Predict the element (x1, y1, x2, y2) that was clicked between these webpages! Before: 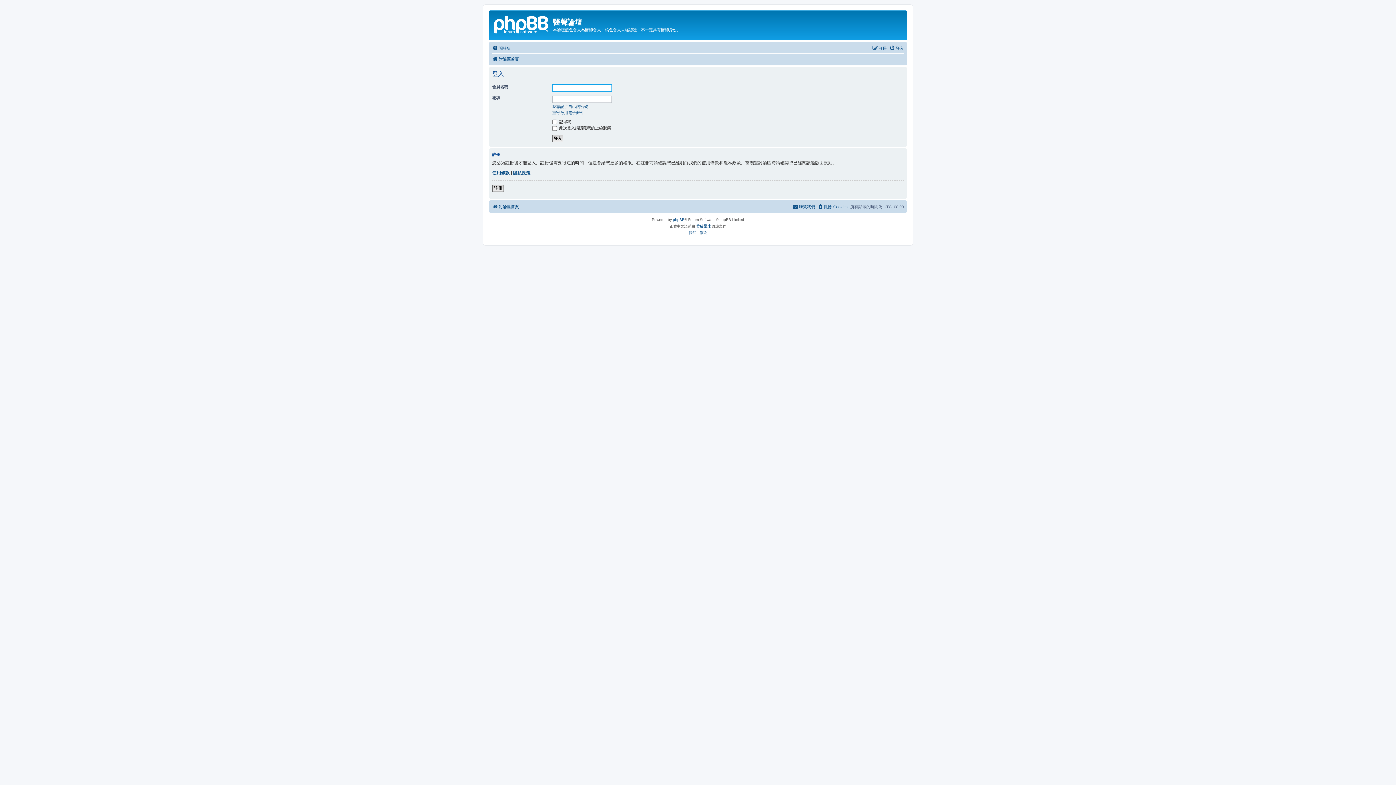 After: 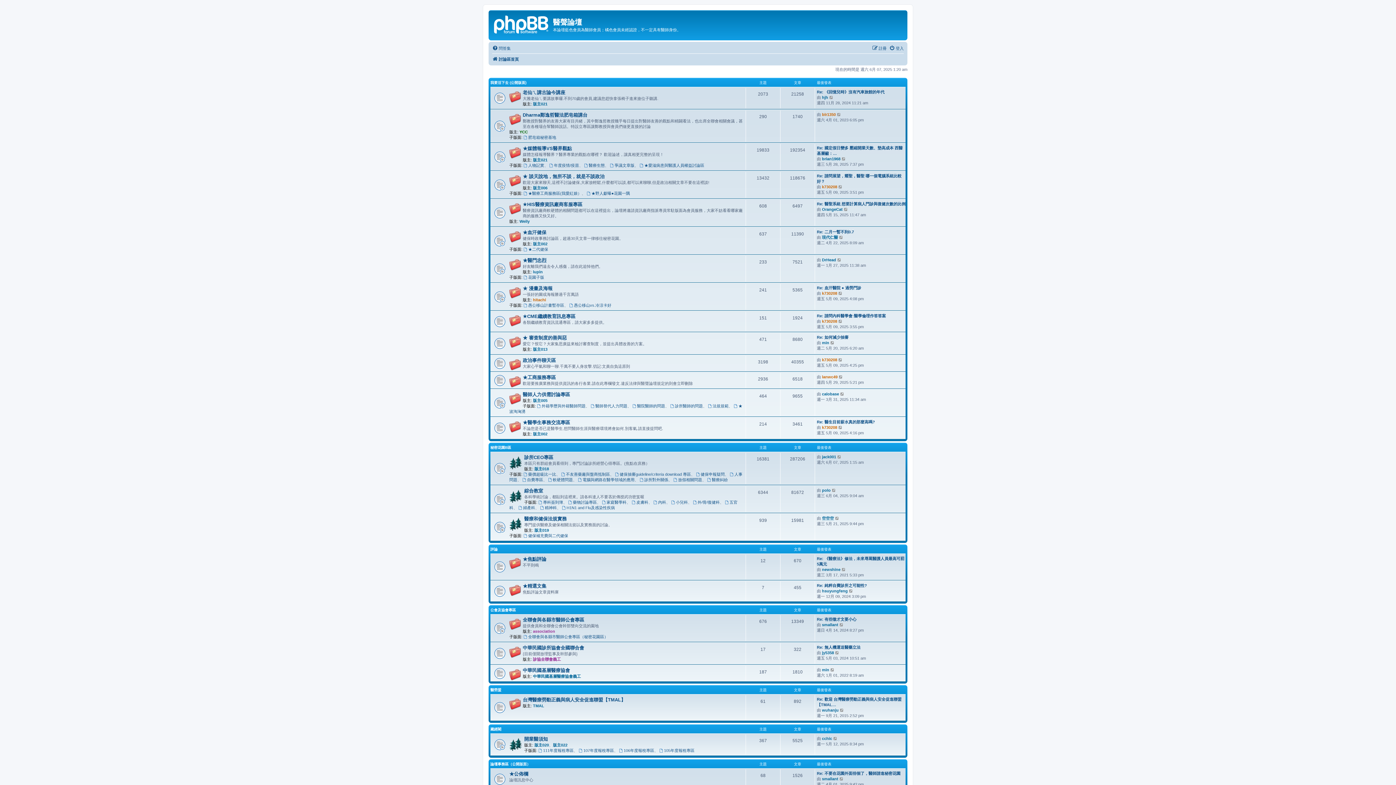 Action: bbox: (490, 12, 553, 35)